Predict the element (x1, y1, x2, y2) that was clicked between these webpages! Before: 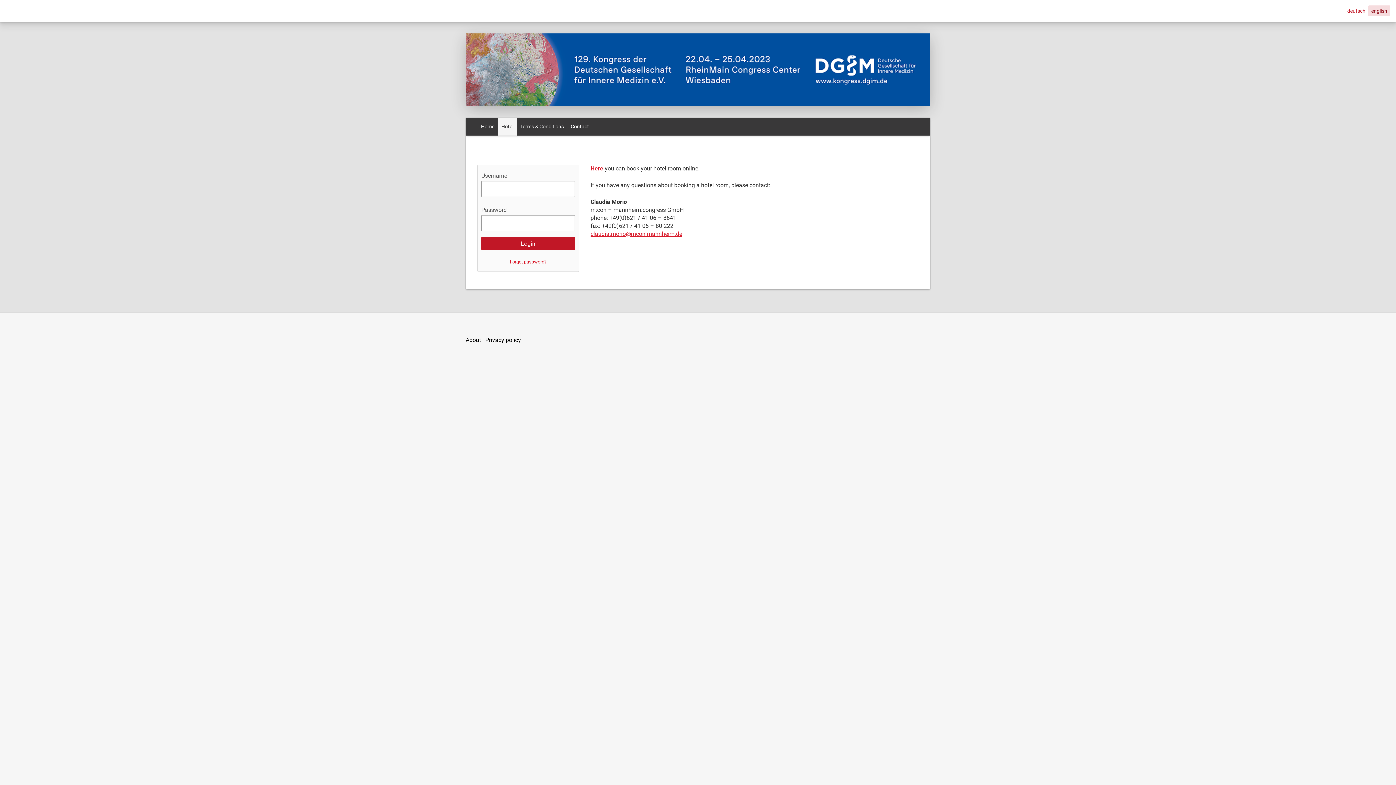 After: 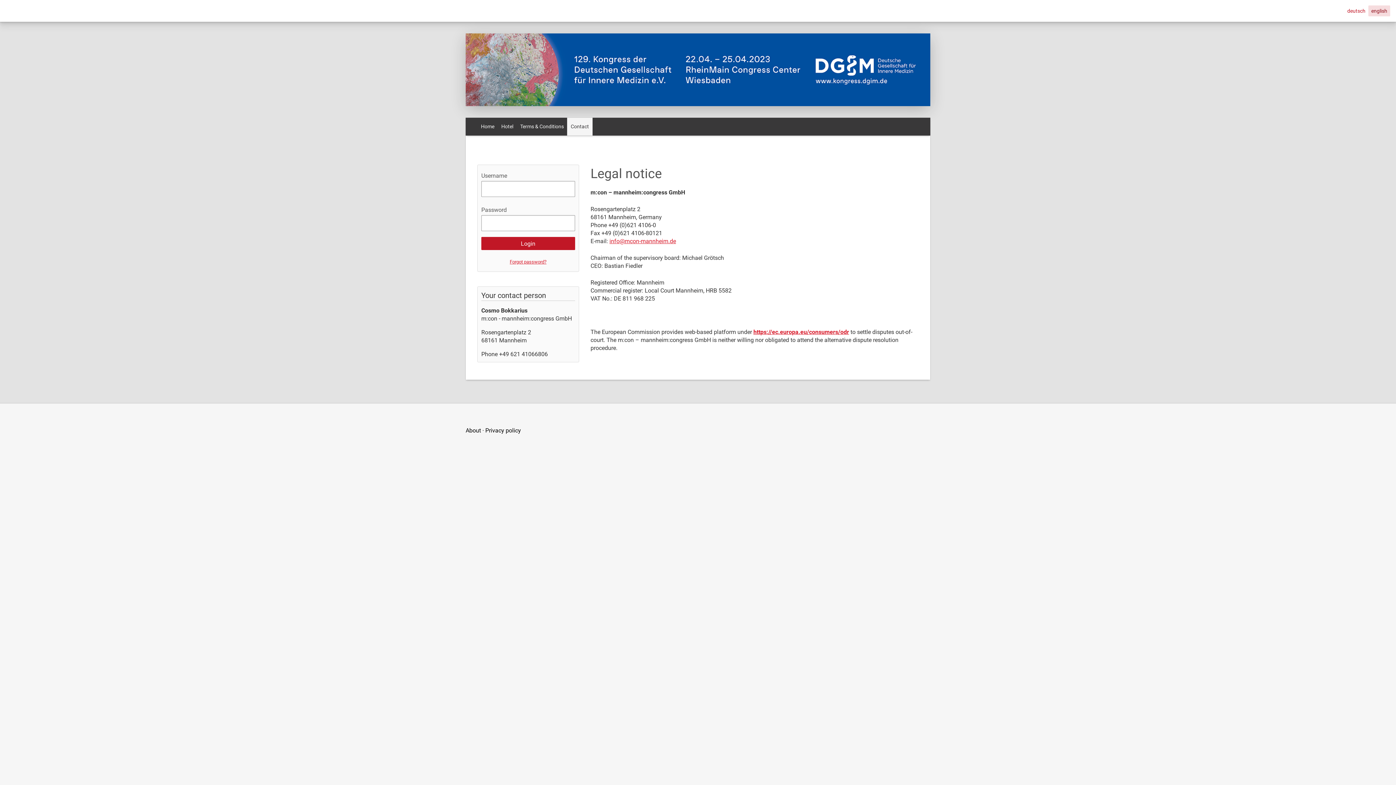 Action: bbox: (465, 336, 481, 343) label: About